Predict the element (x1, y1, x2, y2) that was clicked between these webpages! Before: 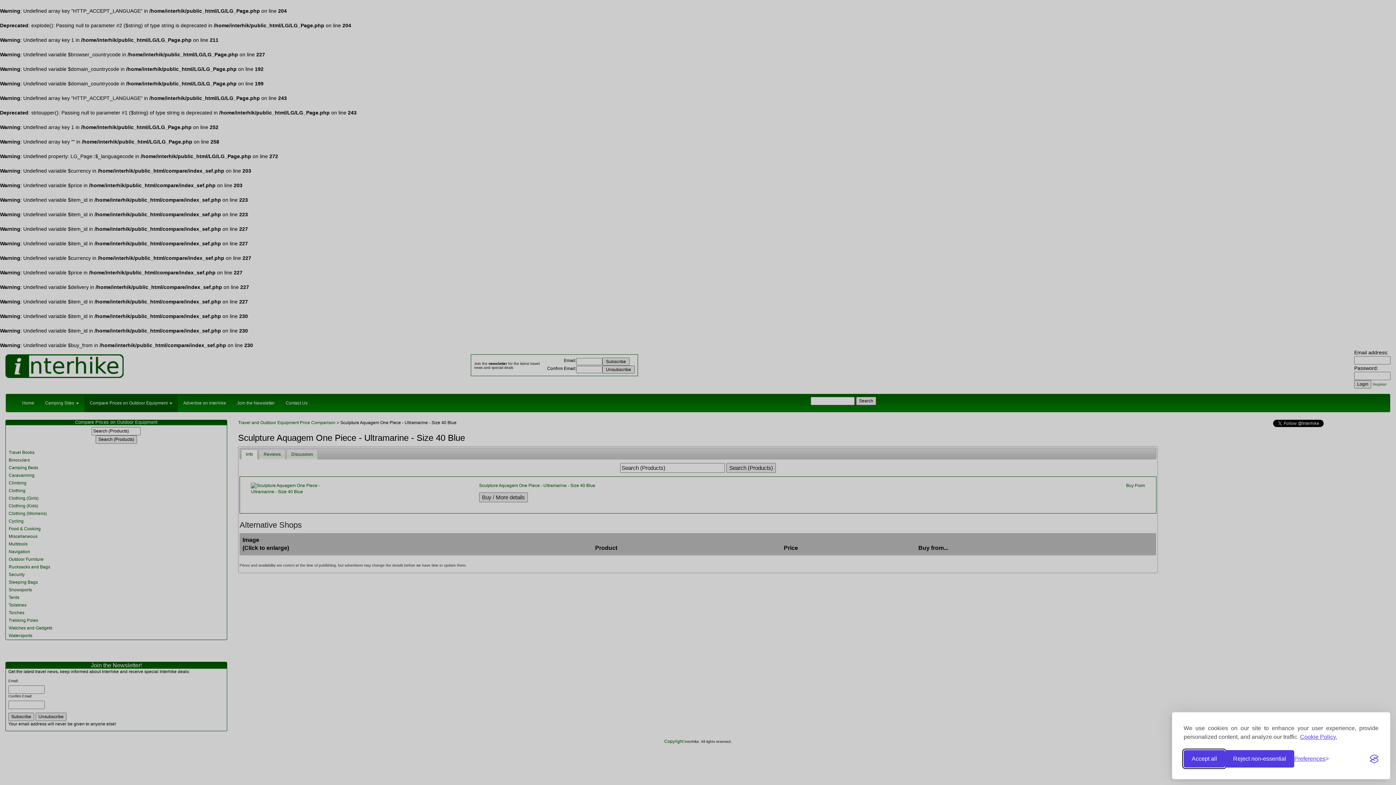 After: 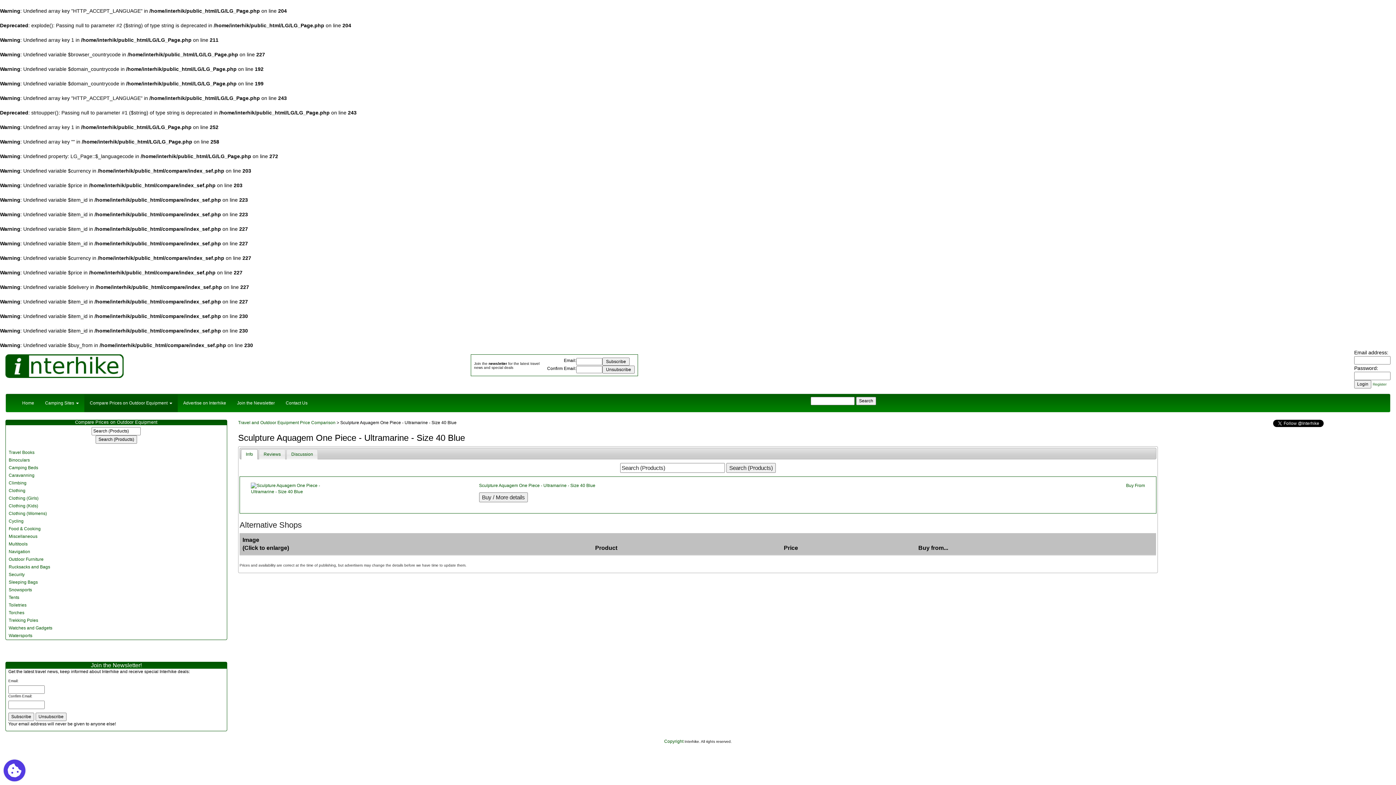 Action: bbox: (1225, 750, 1294, 768) label: Reject non-essential